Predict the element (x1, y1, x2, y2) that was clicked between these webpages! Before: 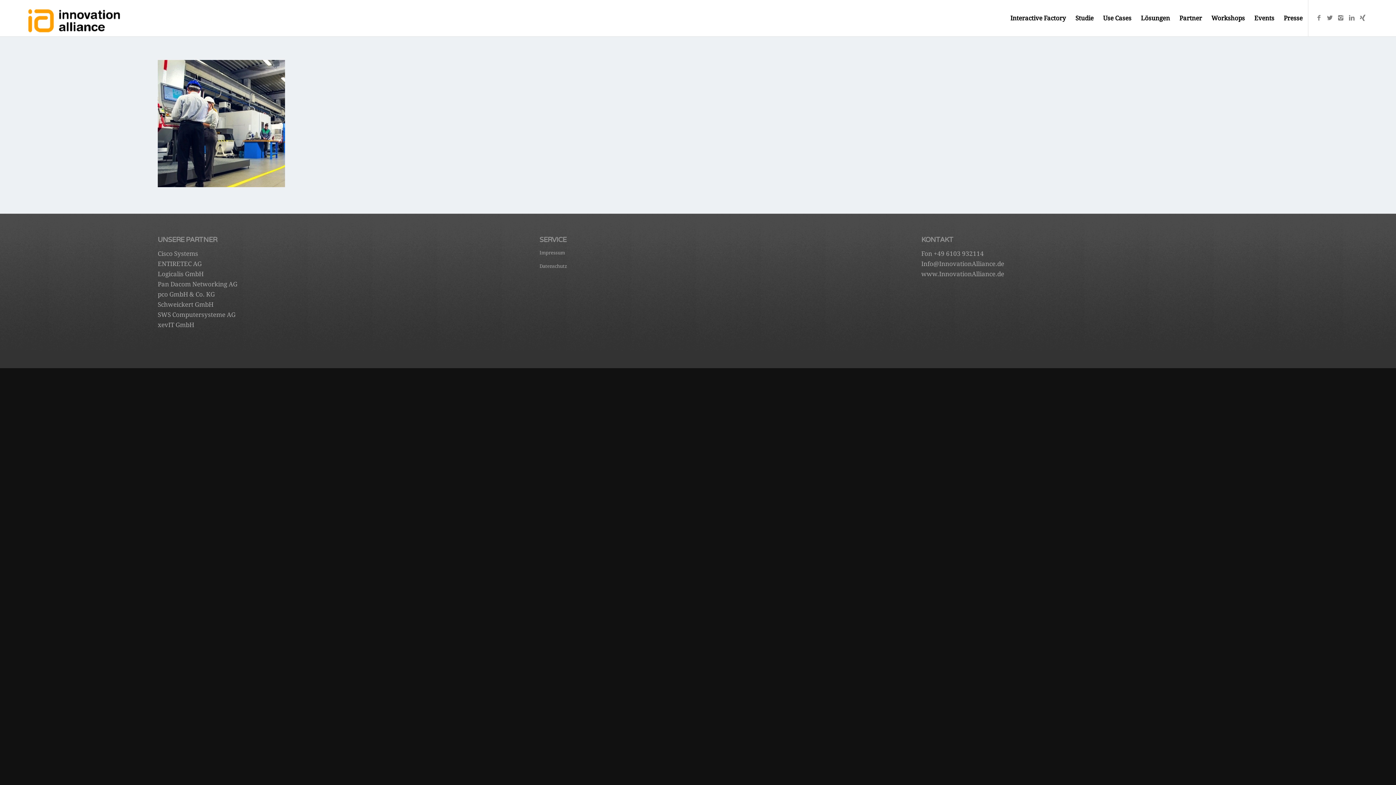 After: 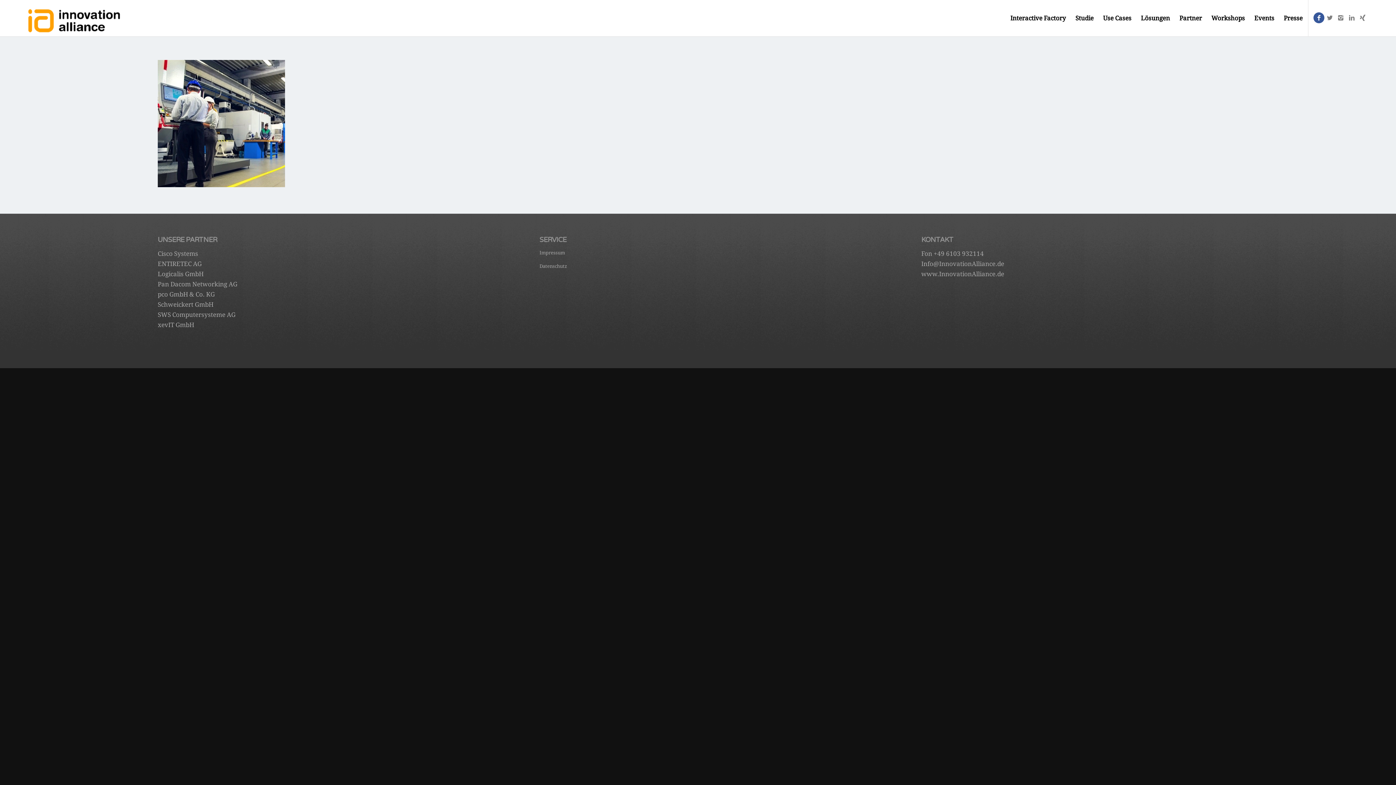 Action: bbox: (1313, 12, 1324, 23)